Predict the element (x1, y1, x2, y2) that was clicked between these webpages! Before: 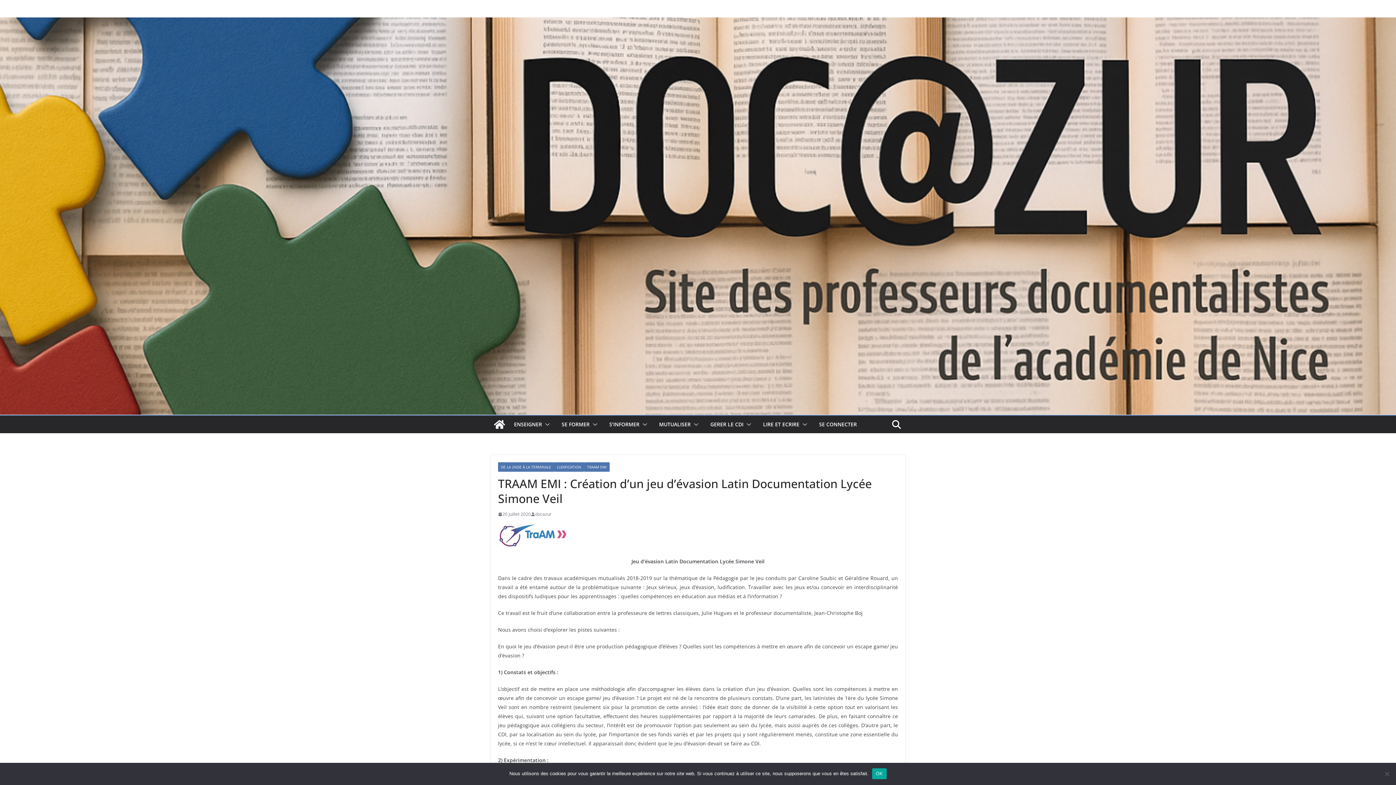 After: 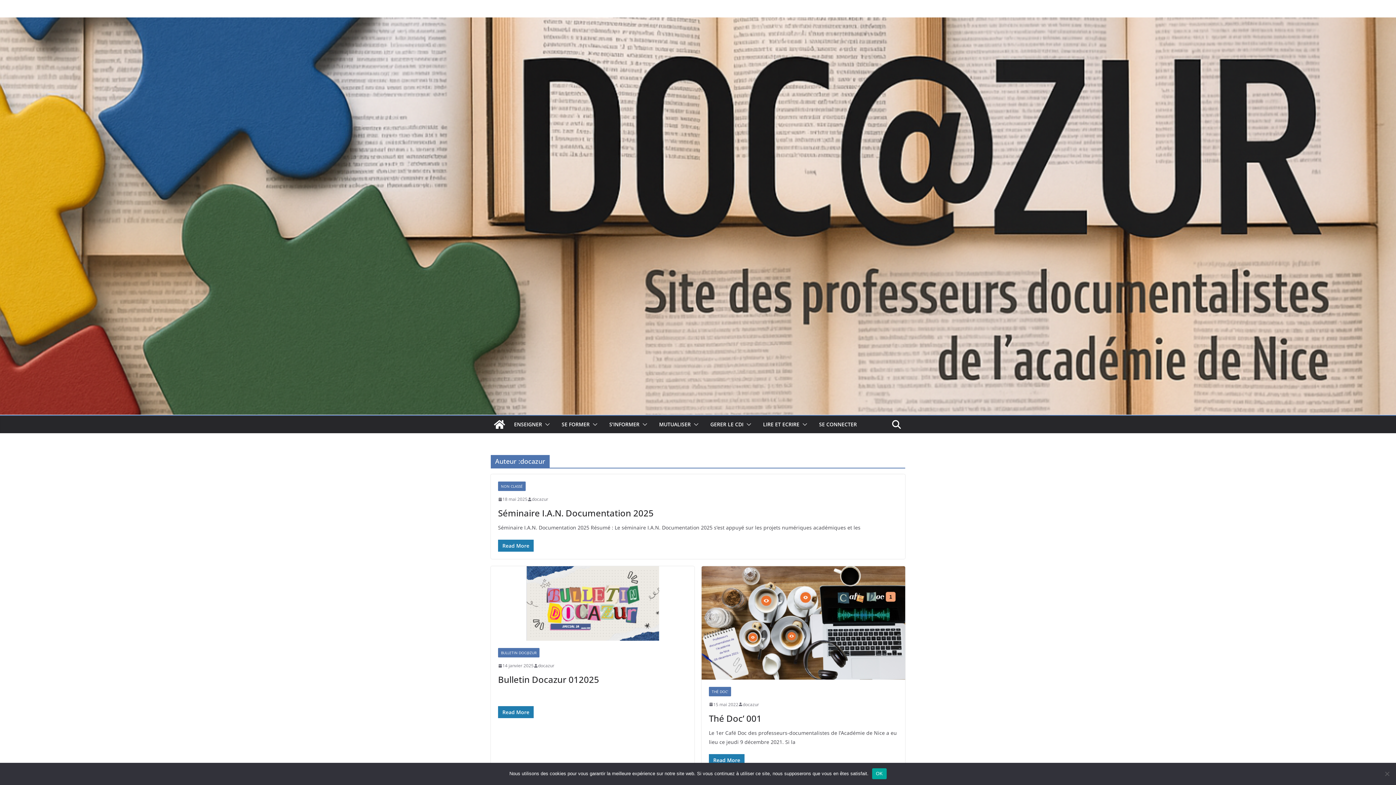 Action: bbox: (535, 510, 551, 518) label: docazur